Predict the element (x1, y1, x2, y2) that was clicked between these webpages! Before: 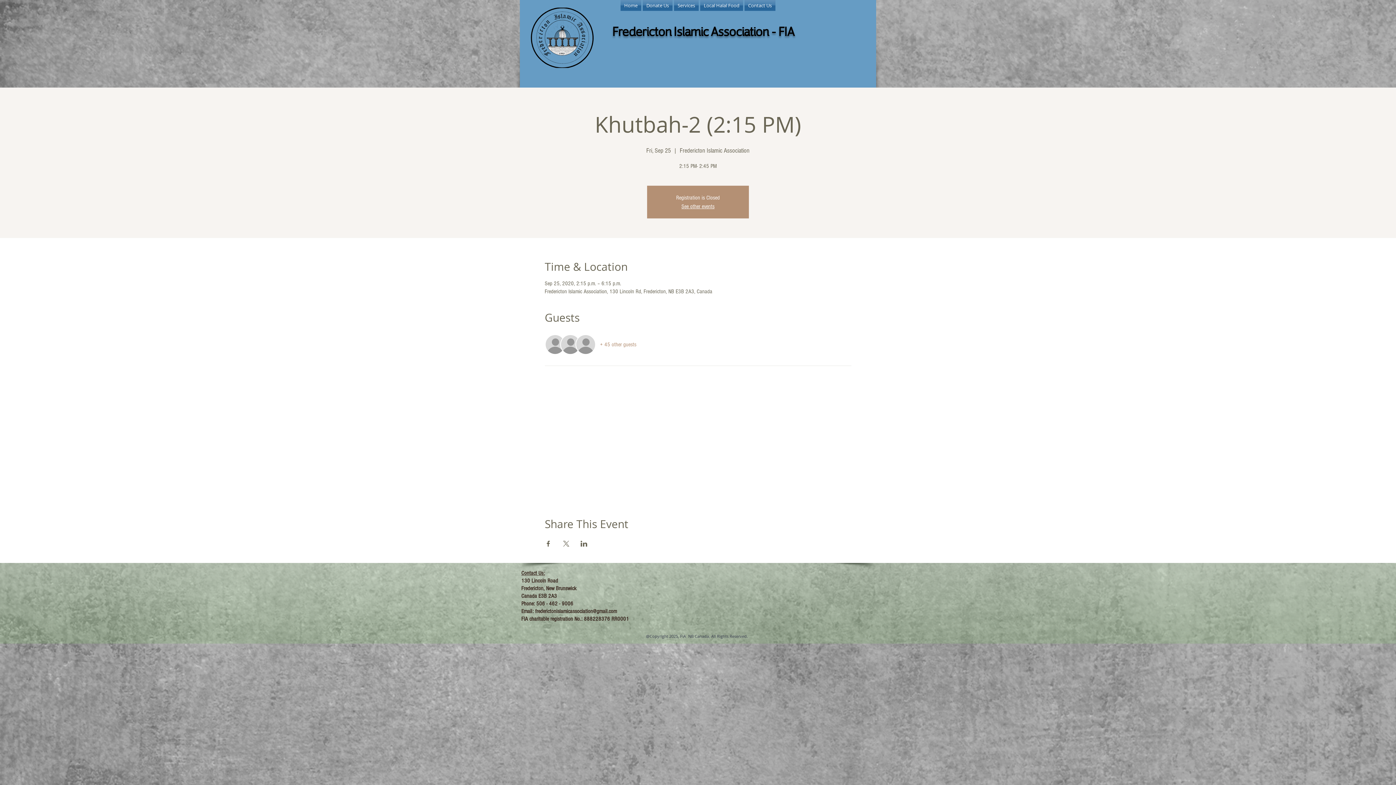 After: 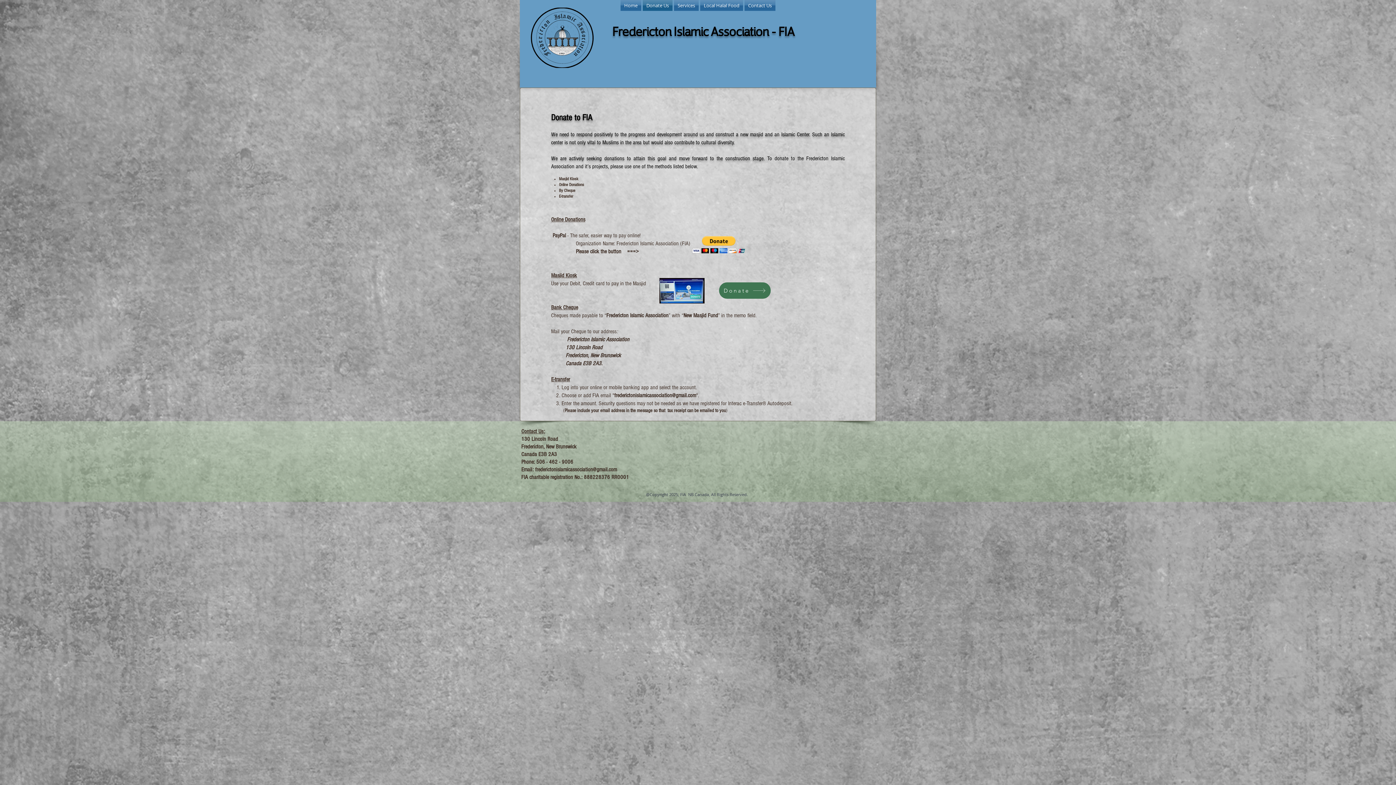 Action: label: Donate Us bbox: (642, 0, 673, 10)